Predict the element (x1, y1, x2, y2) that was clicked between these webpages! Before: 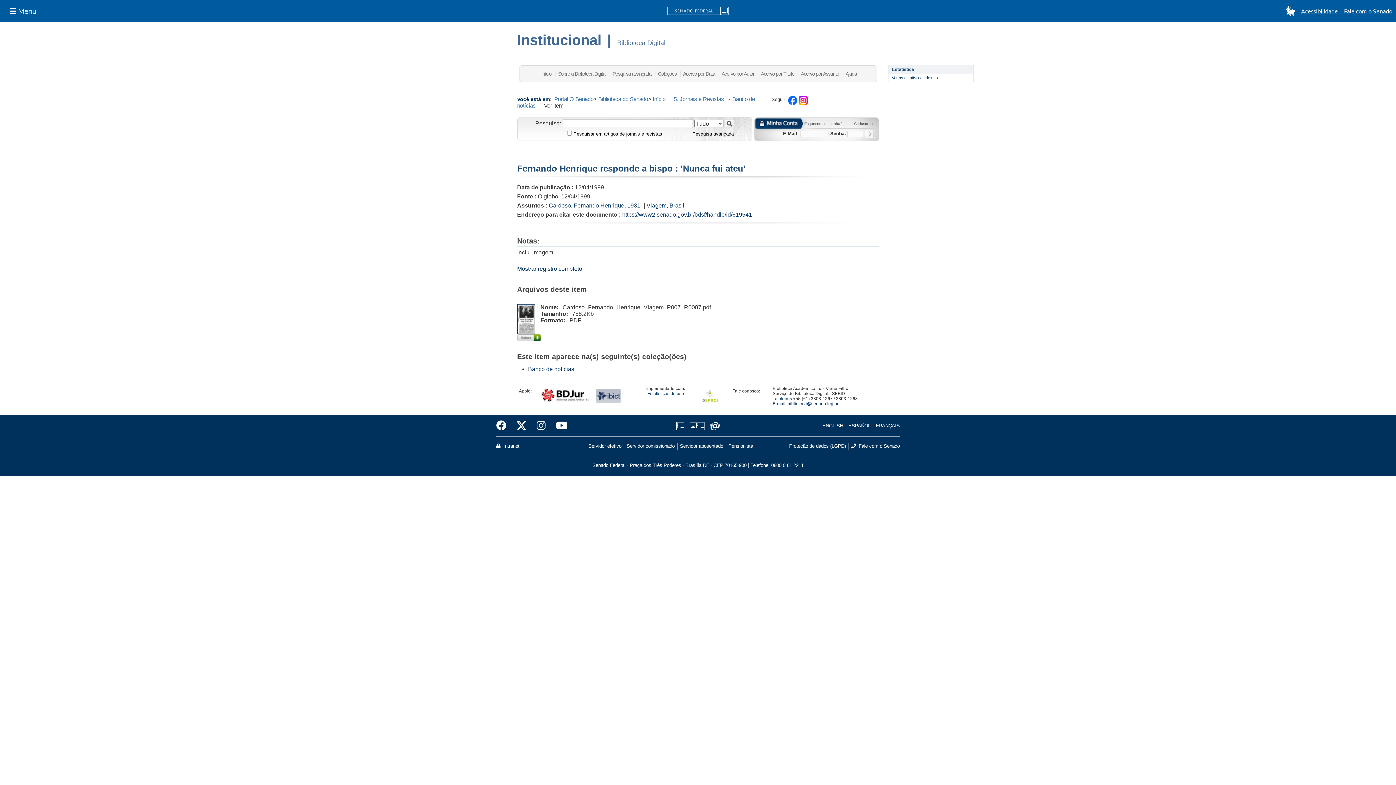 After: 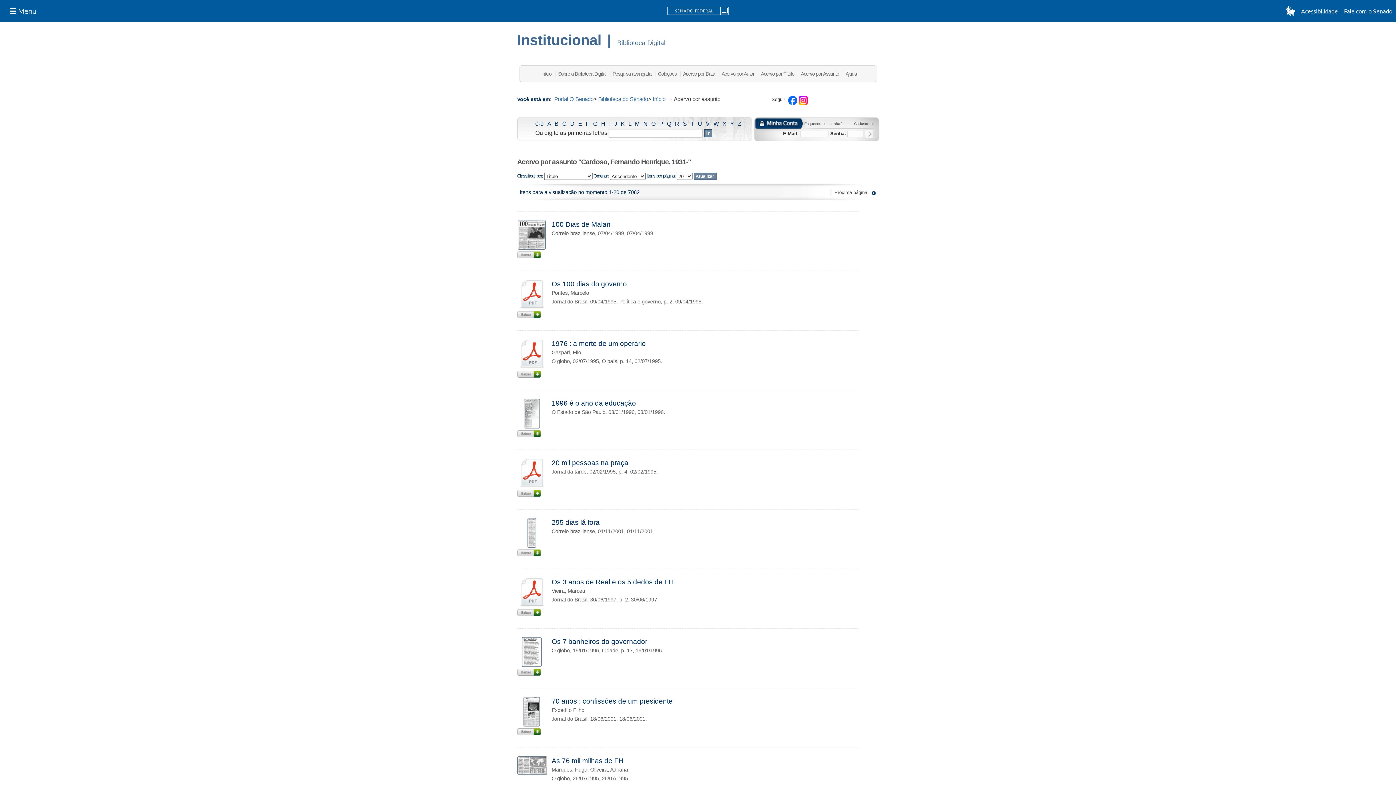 Action: bbox: (548, 202, 642, 208) label: Cardoso, Fernando Henrique, 1931-